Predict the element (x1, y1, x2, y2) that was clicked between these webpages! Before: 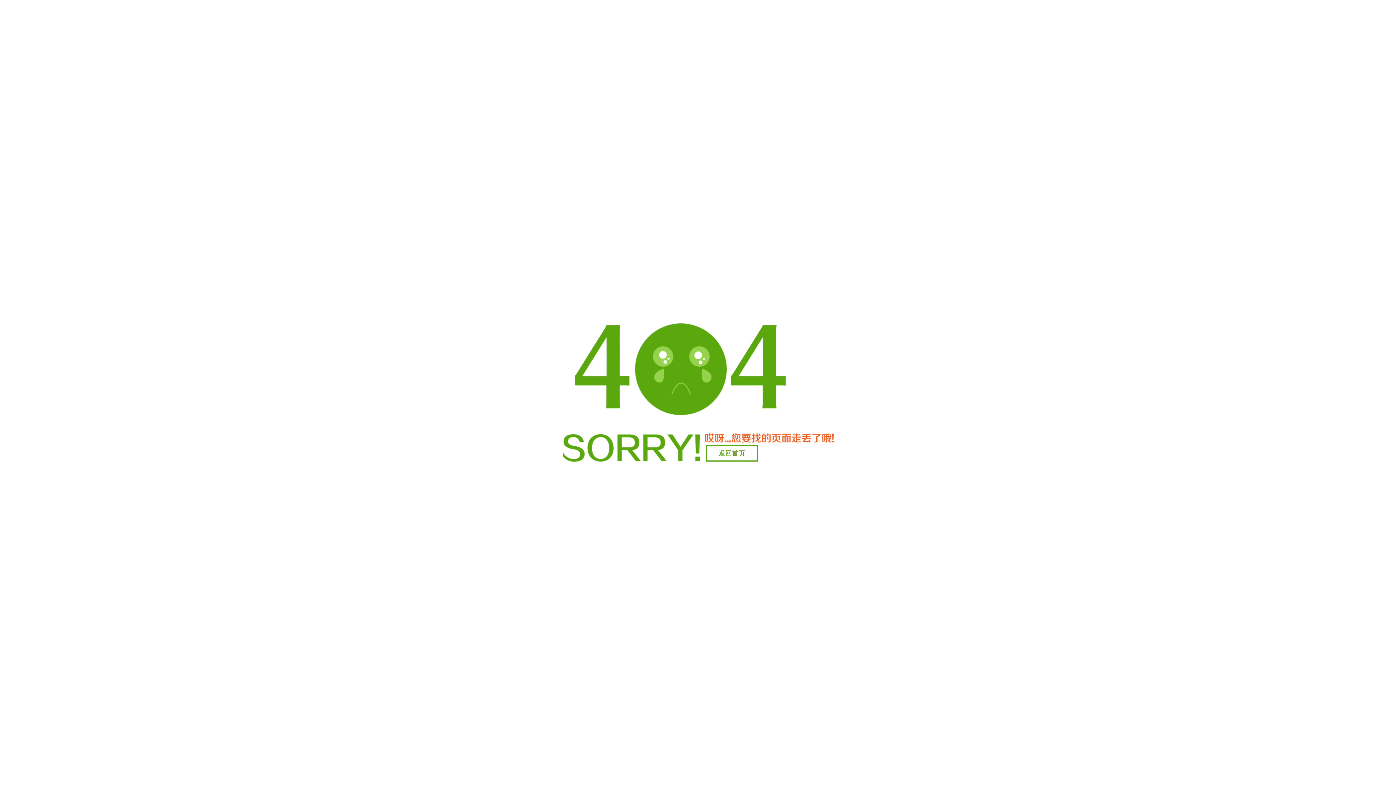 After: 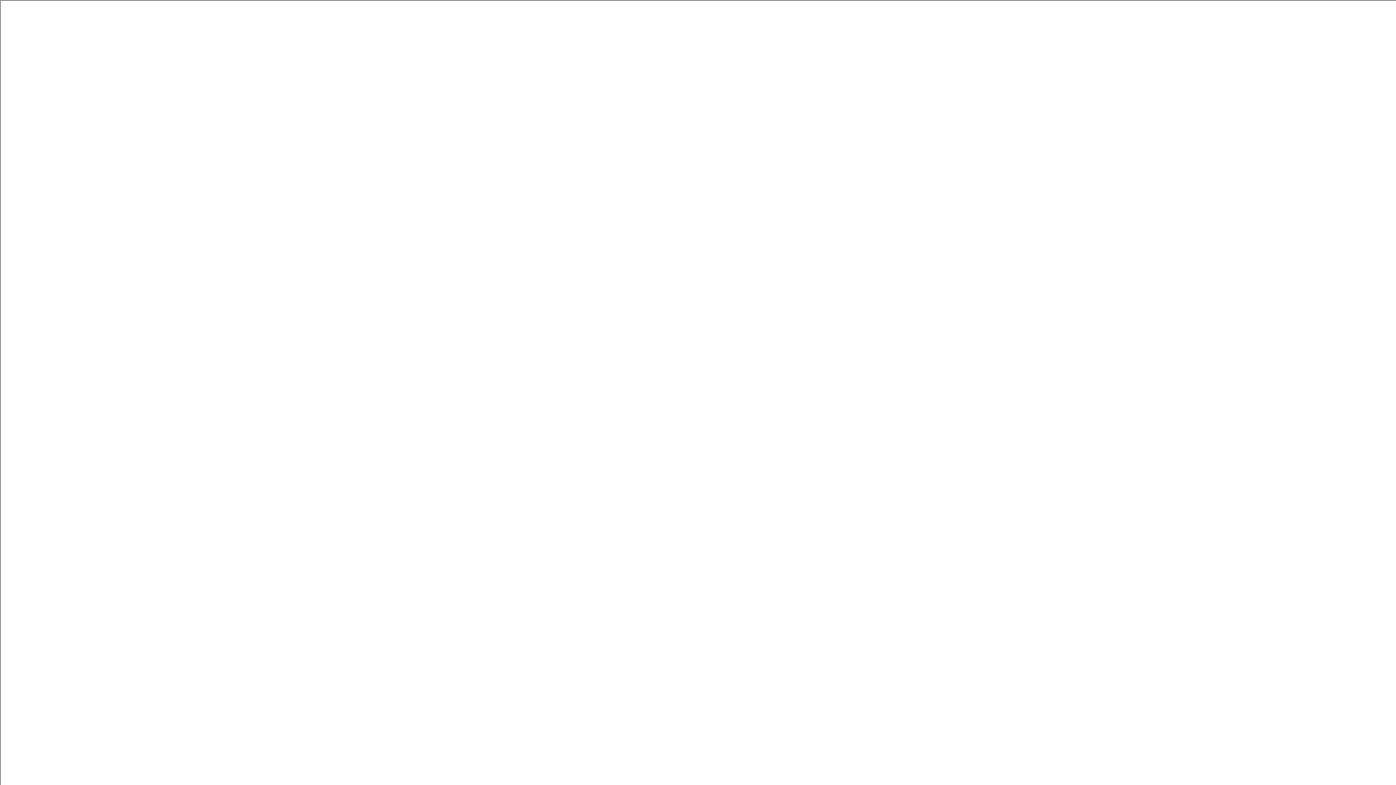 Action: label: 返回首页 bbox: (706, 445, 758, 461)